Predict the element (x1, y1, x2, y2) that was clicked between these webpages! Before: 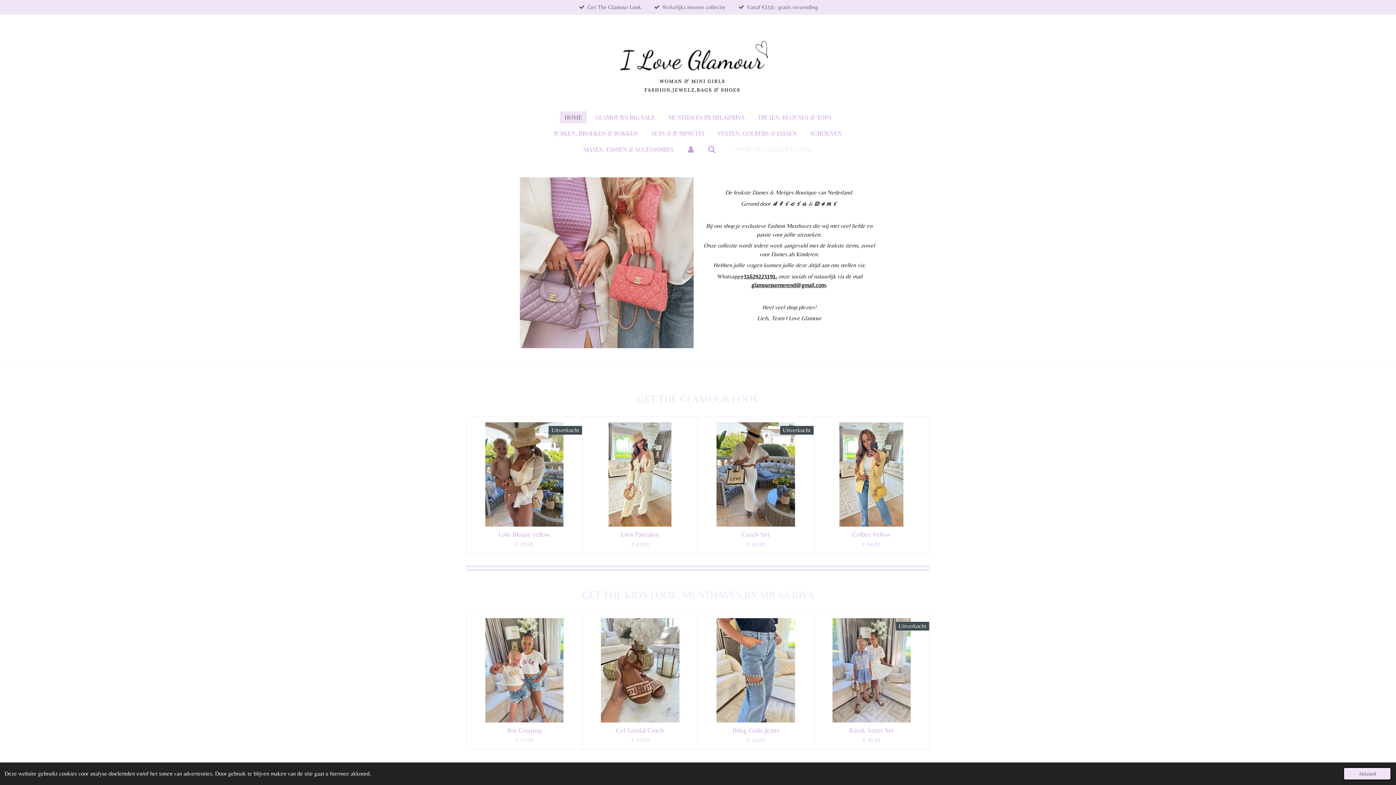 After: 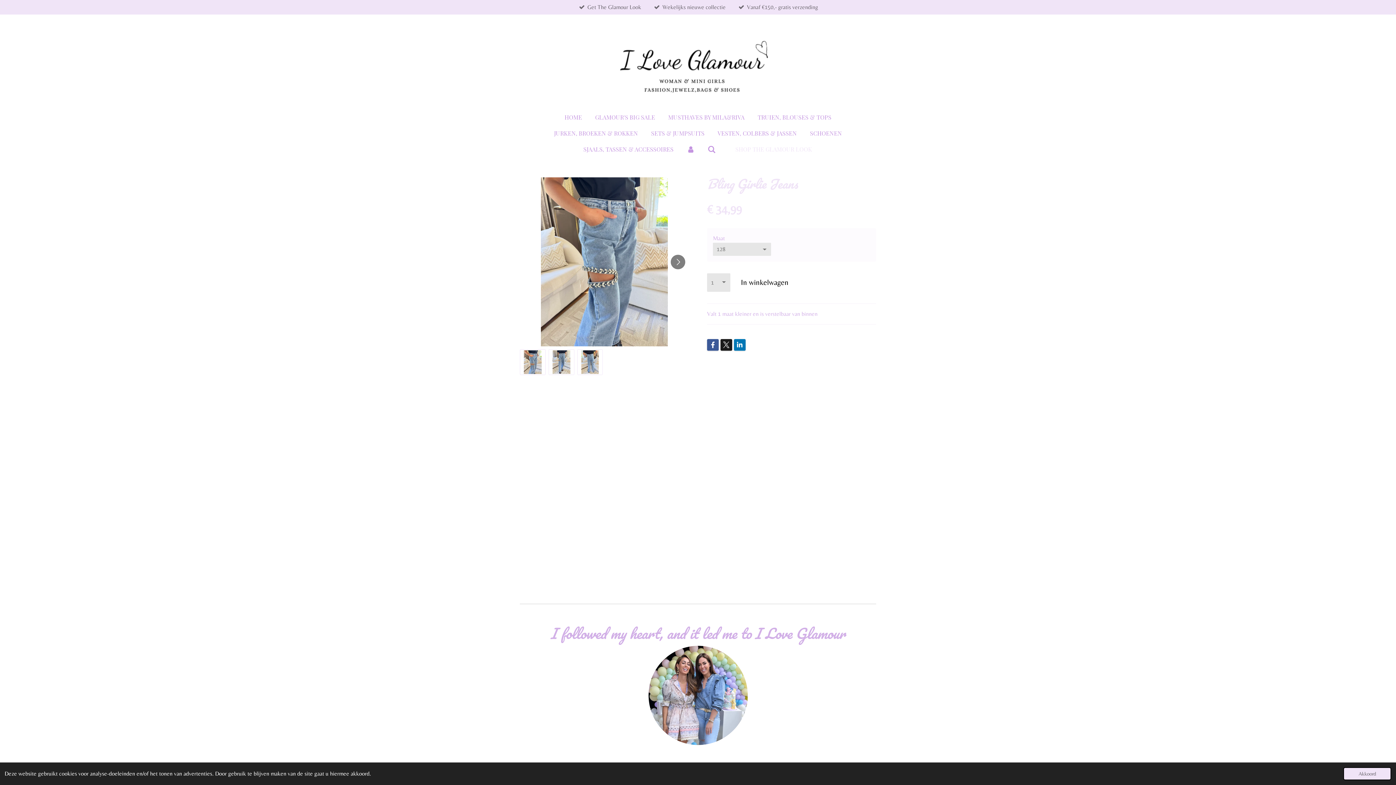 Action: label: Bling Girlie Jeans bbox: (732, 726, 779, 734)